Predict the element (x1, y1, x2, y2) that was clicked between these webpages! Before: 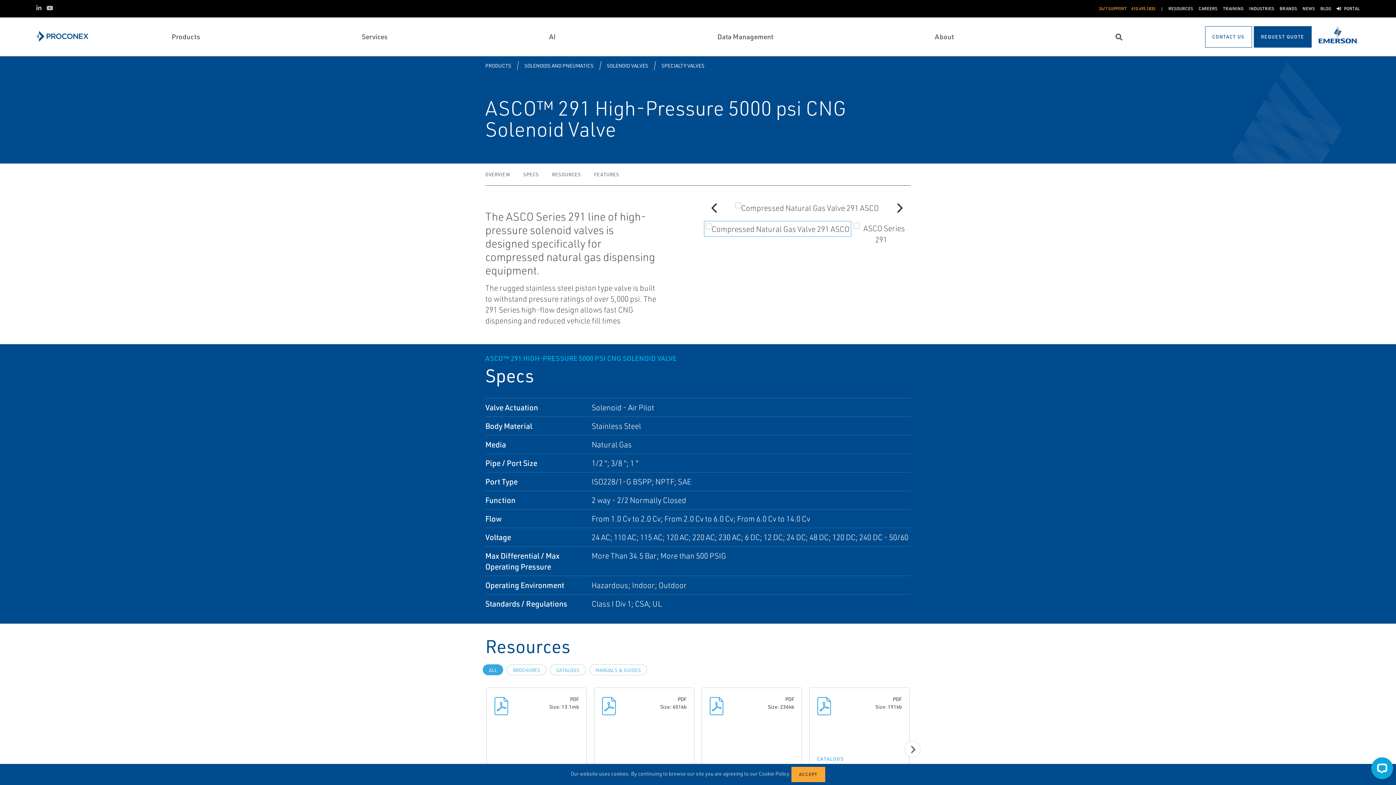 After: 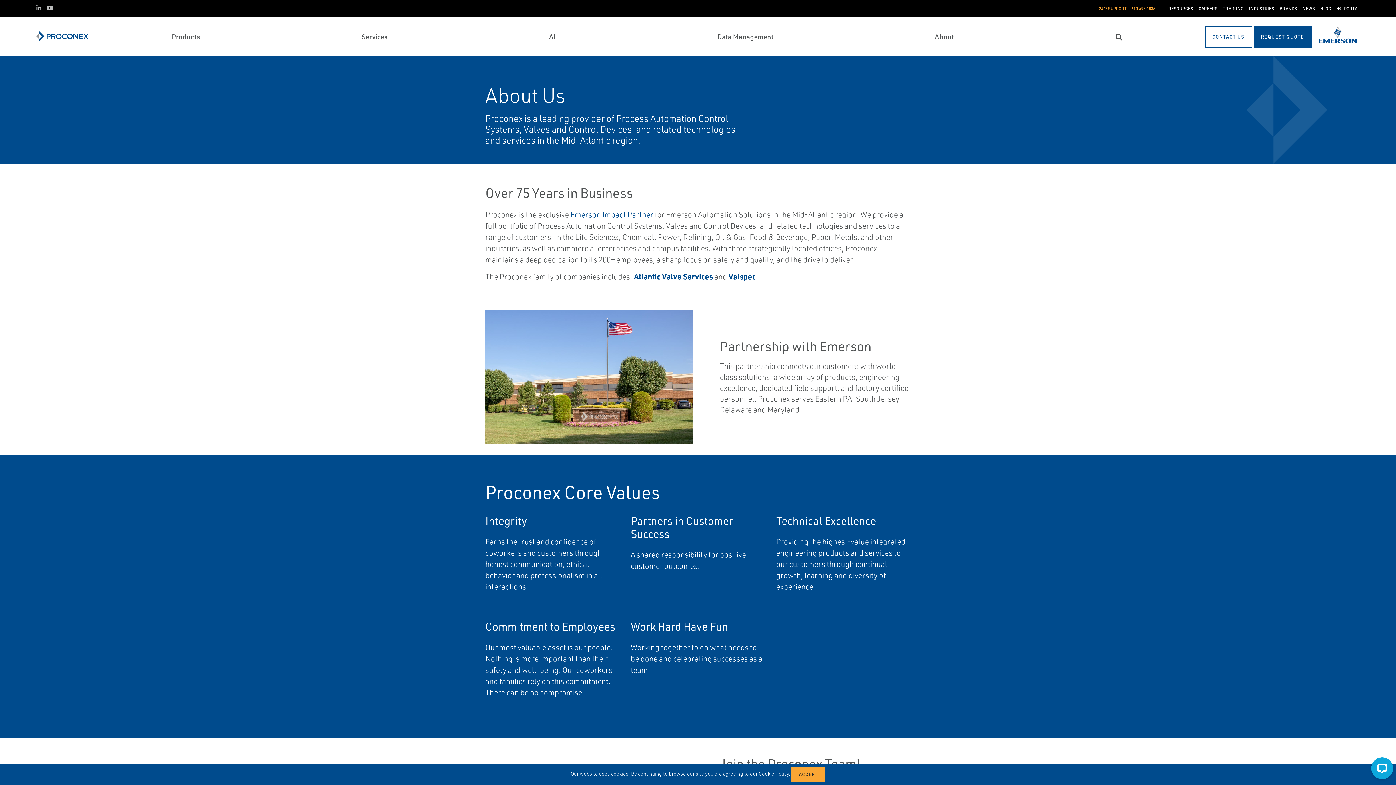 Action: label: About bbox: (935, 31, 954, 41)